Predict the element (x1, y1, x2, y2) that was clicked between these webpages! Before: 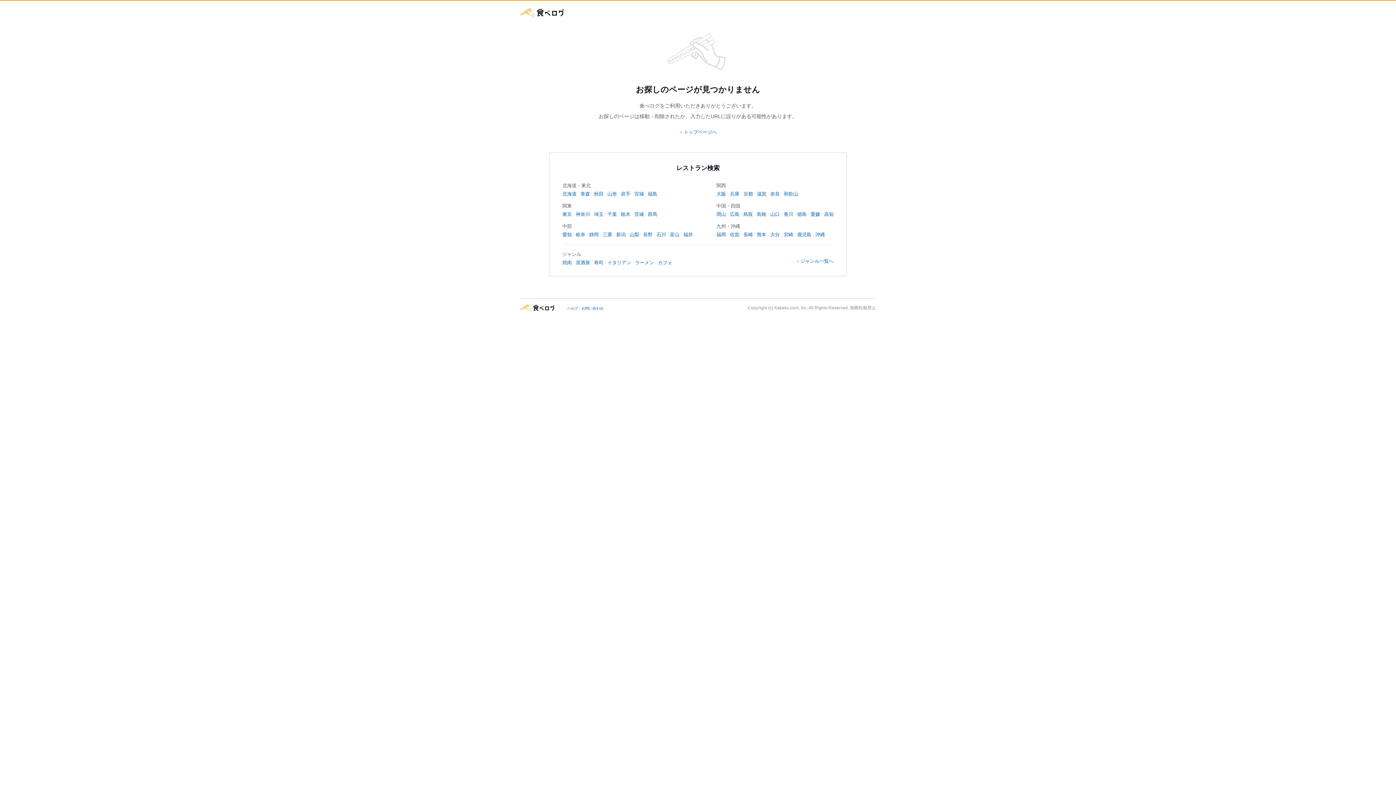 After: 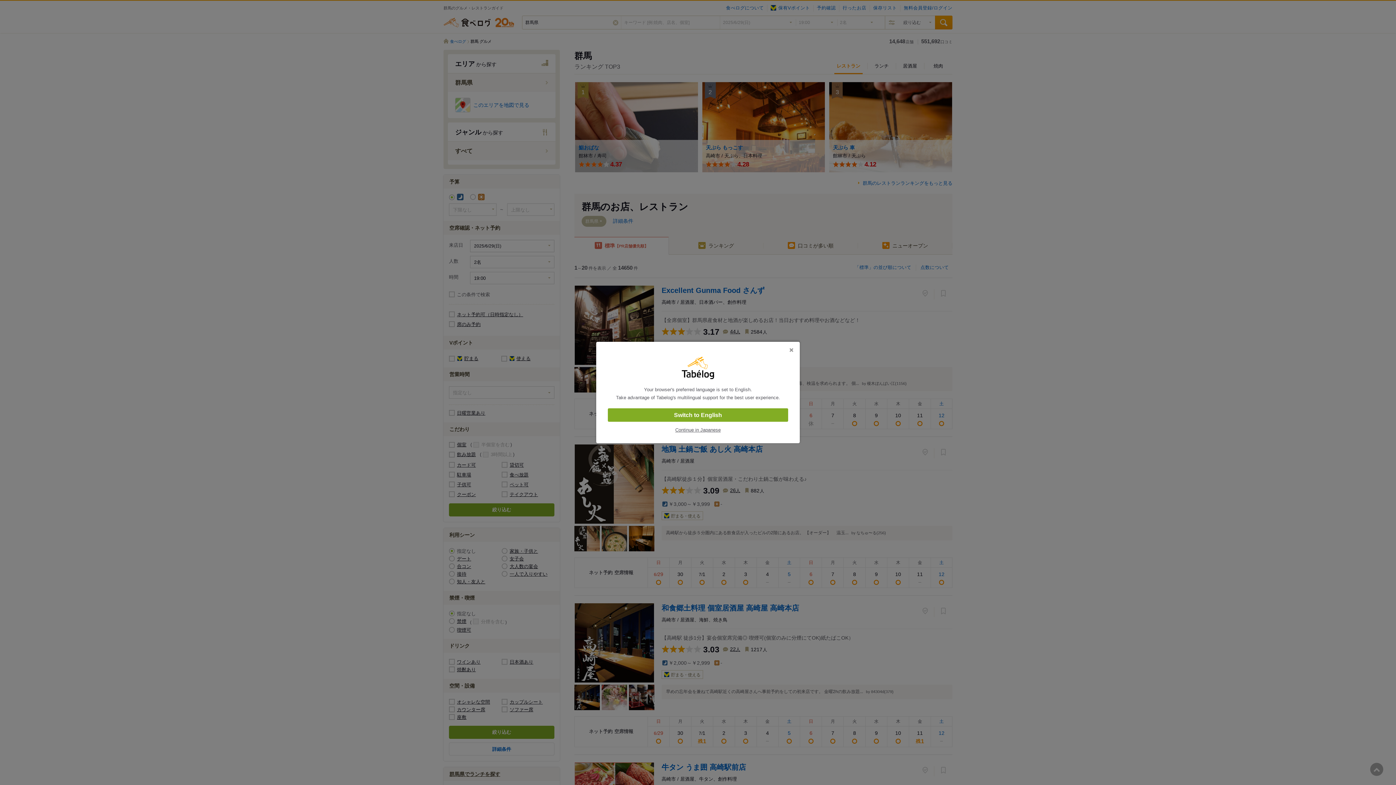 Action: bbox: (648, 211, 657, 216) label: 群馬